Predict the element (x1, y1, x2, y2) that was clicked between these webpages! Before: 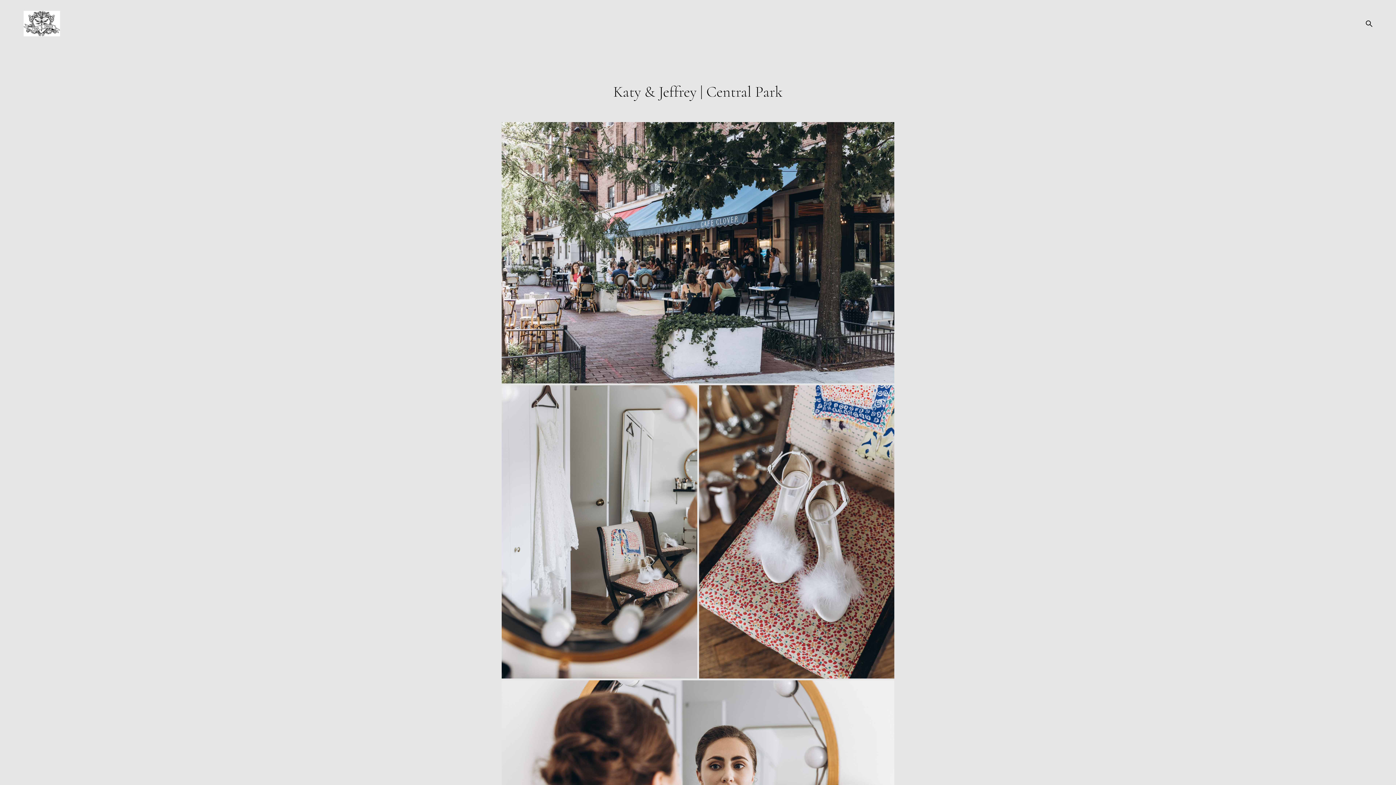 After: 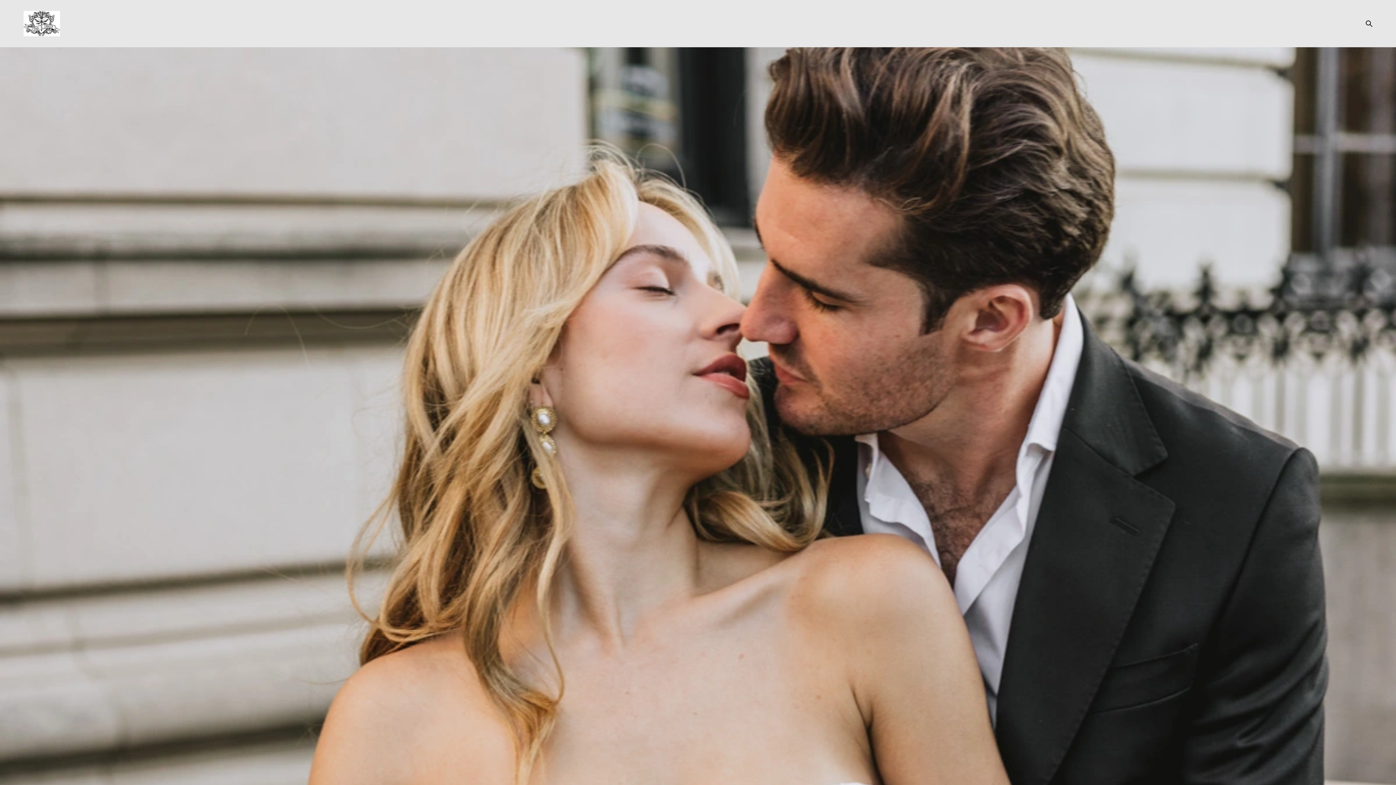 Action: bbox: (23, 10, 60, 36)